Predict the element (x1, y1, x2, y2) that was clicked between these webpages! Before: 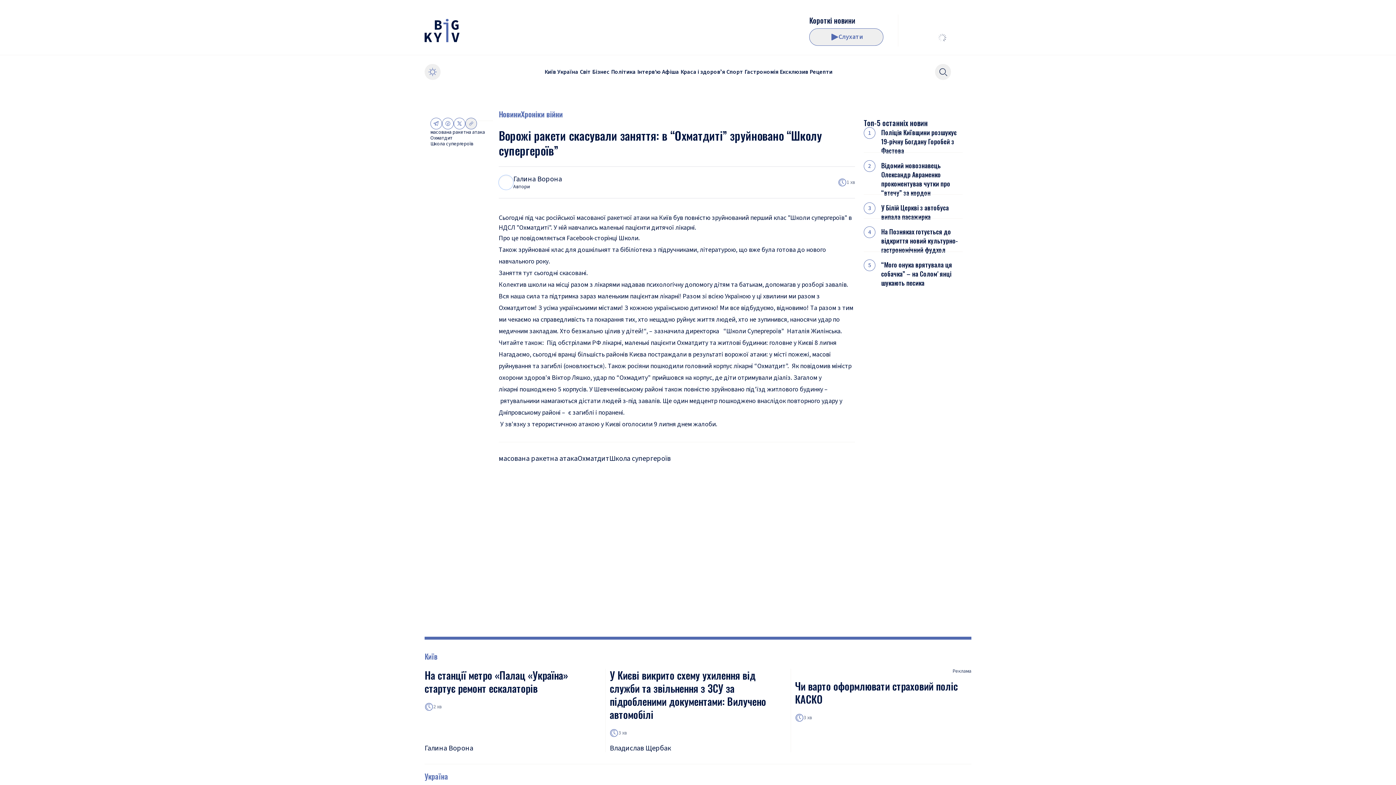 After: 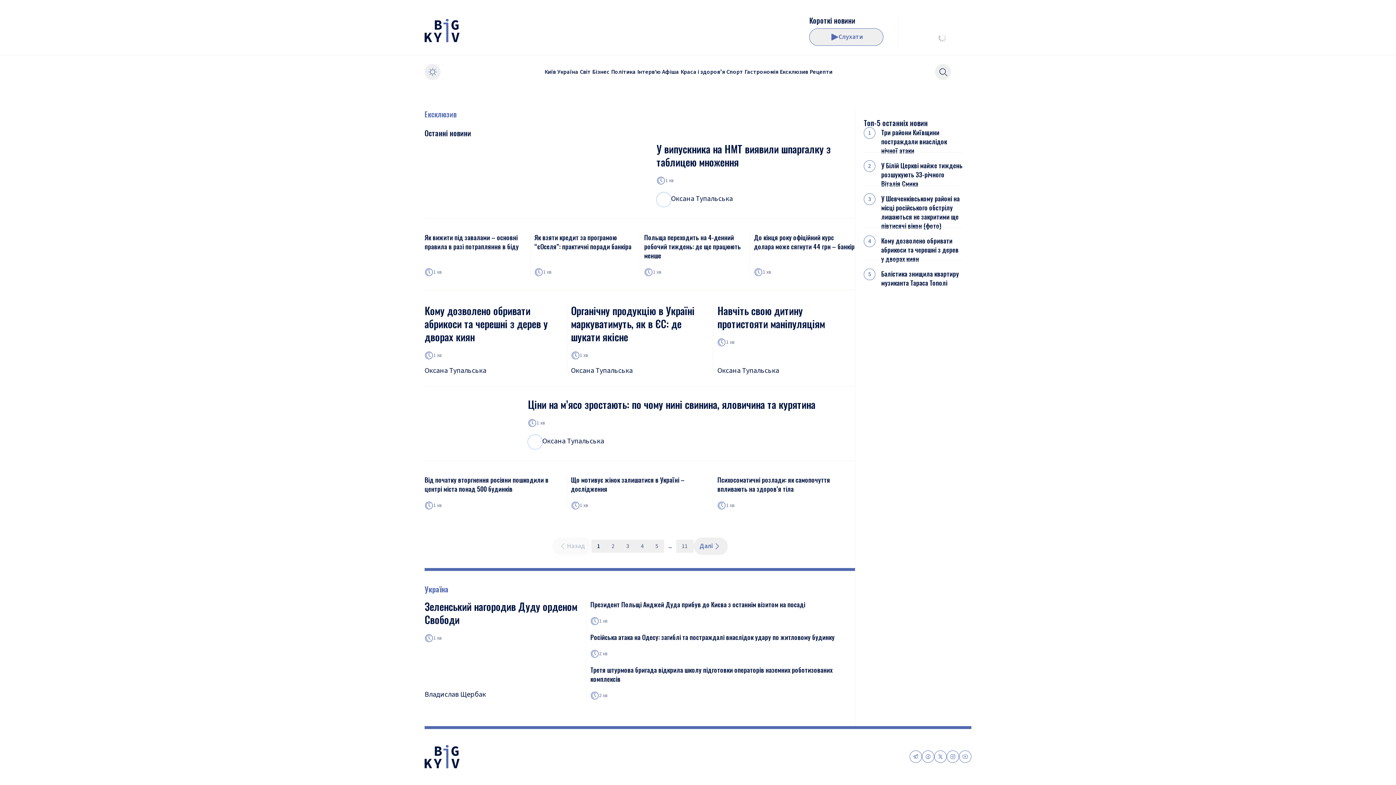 Action: label: Ексклюзив bbox: (779, 68, 809, 75)